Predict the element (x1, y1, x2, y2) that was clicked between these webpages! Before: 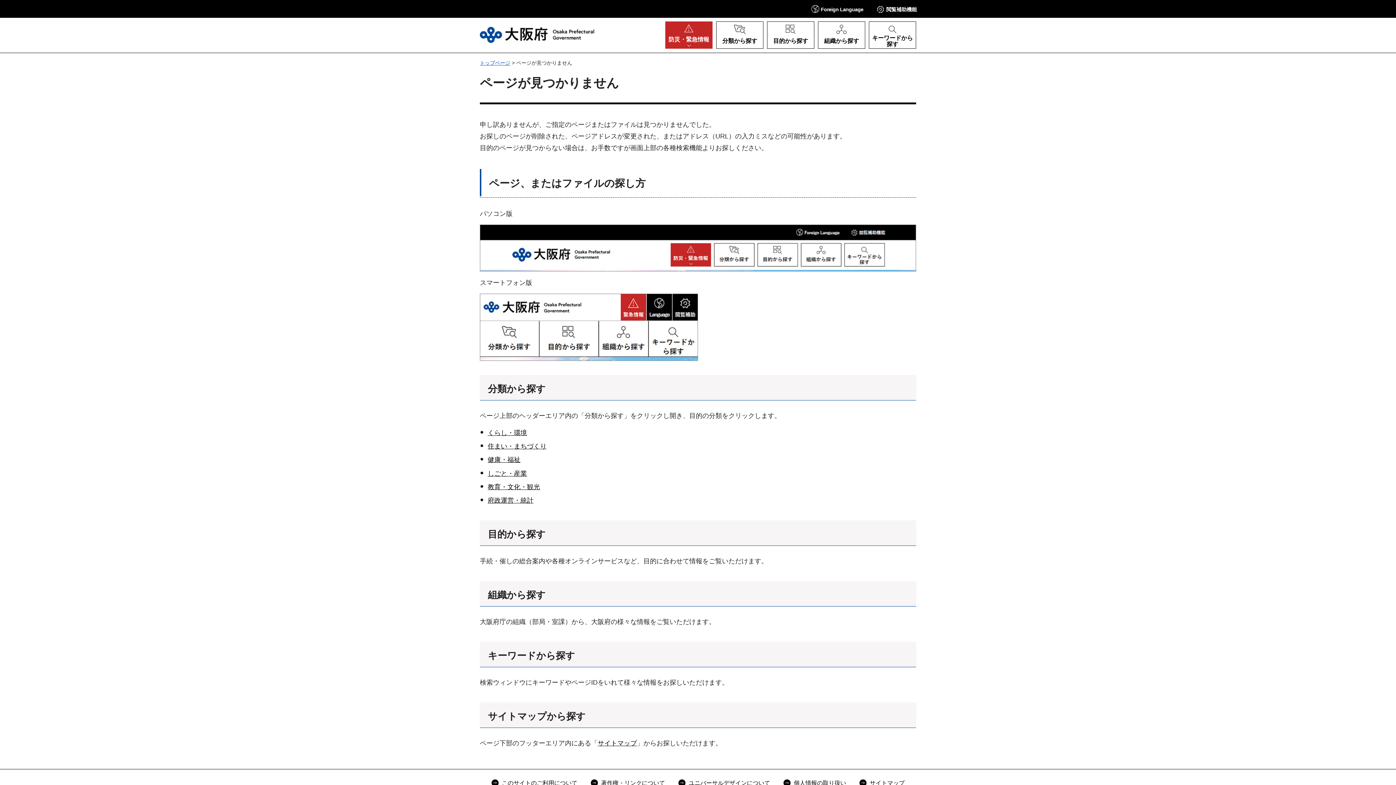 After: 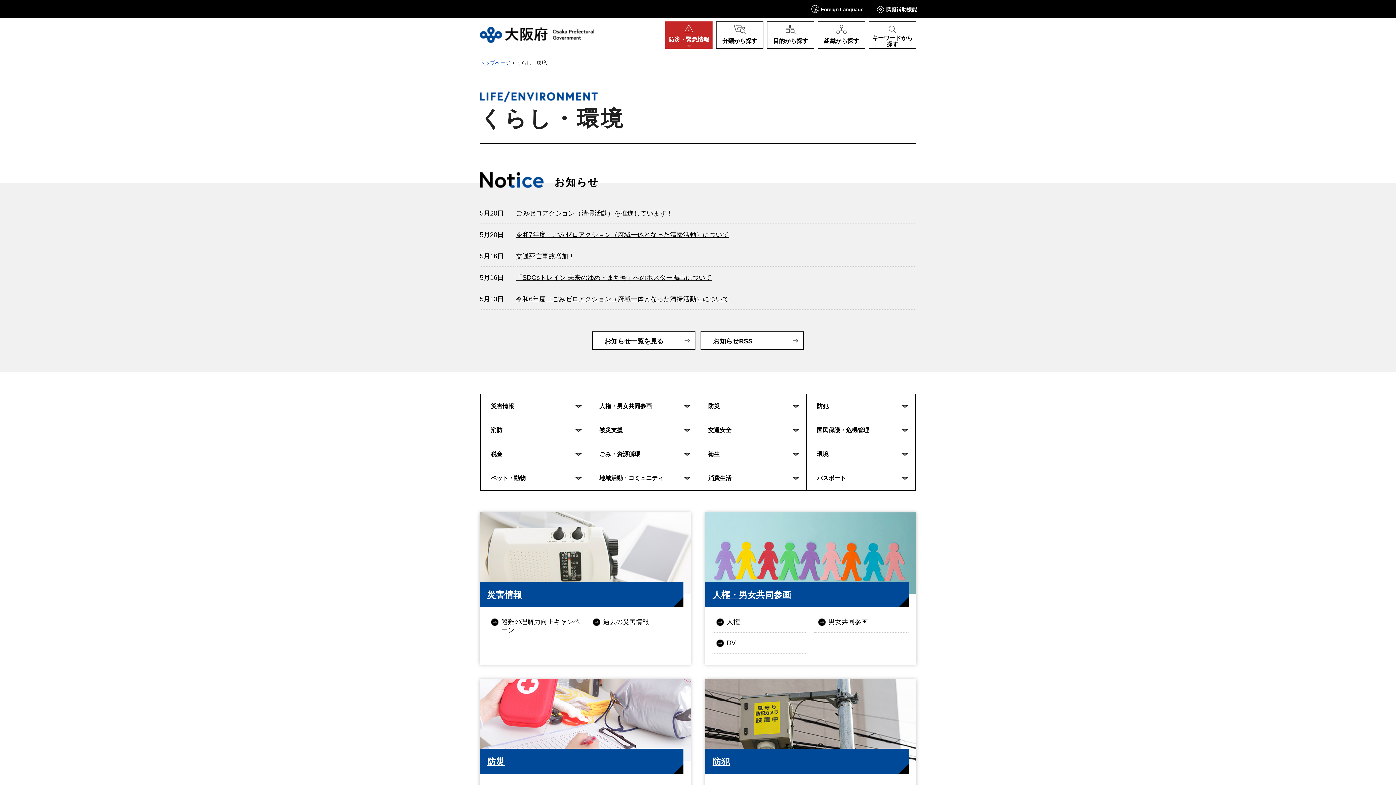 Action: label: くらし・環境 bbox: (487, 429, 527, 436)